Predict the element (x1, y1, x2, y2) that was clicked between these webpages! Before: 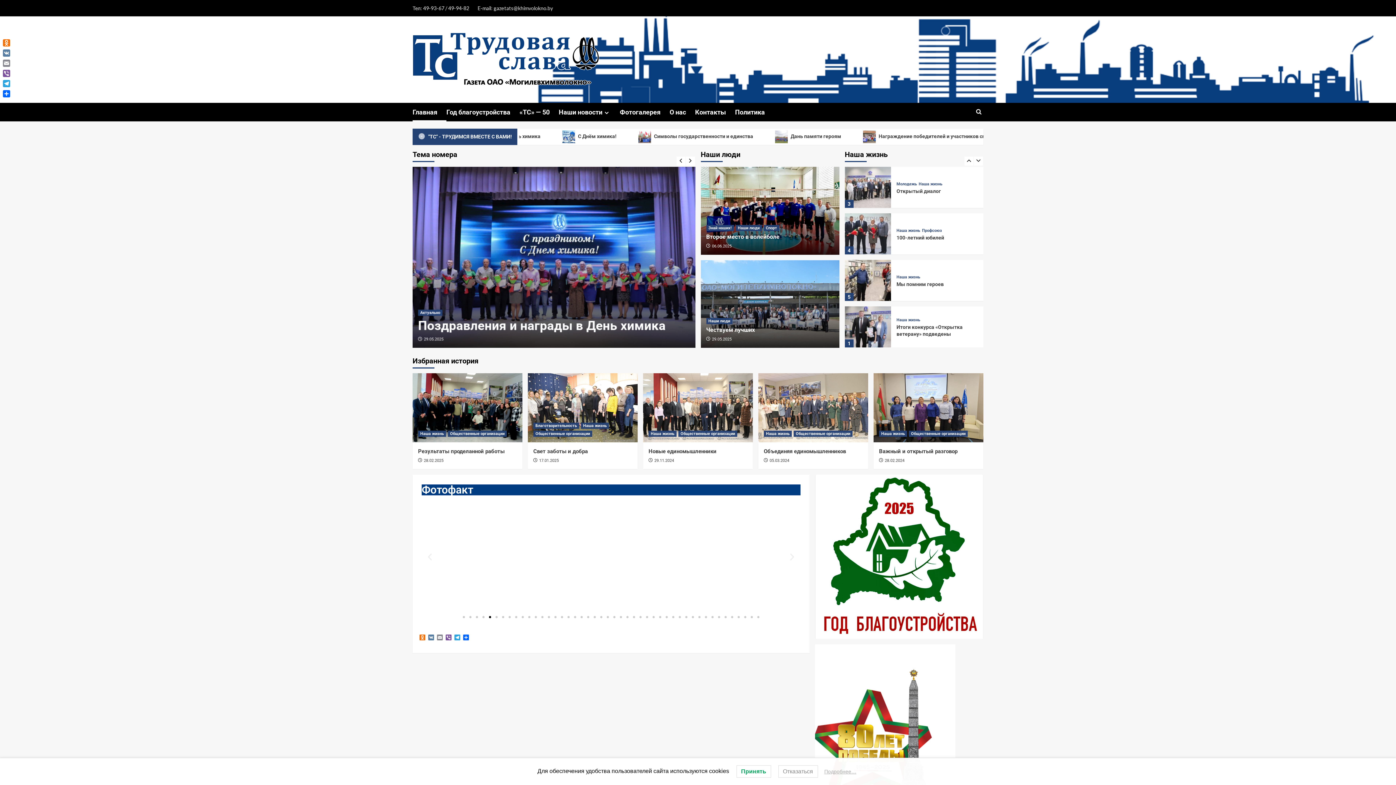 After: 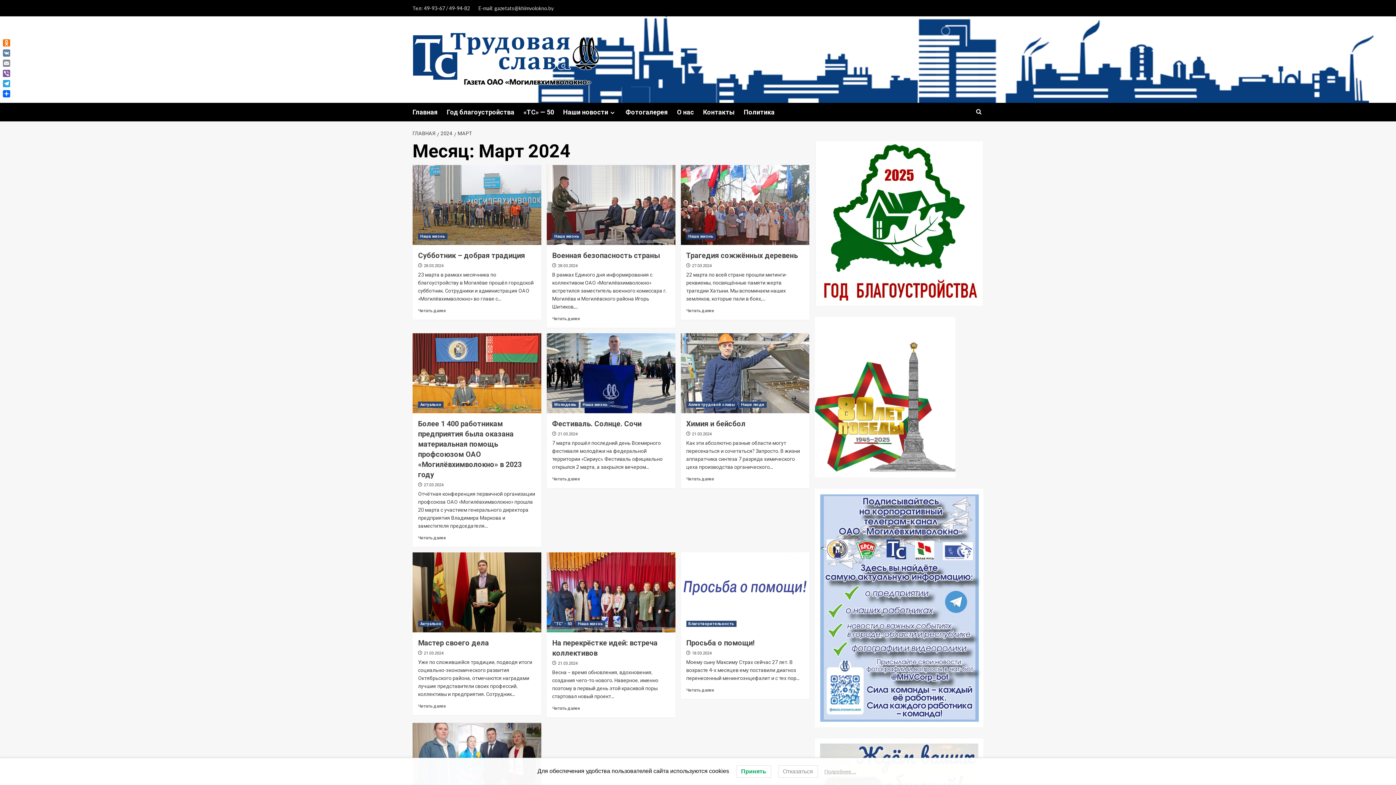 Action: bbox: (769, 458, 789, 463) label: 05.03.2024